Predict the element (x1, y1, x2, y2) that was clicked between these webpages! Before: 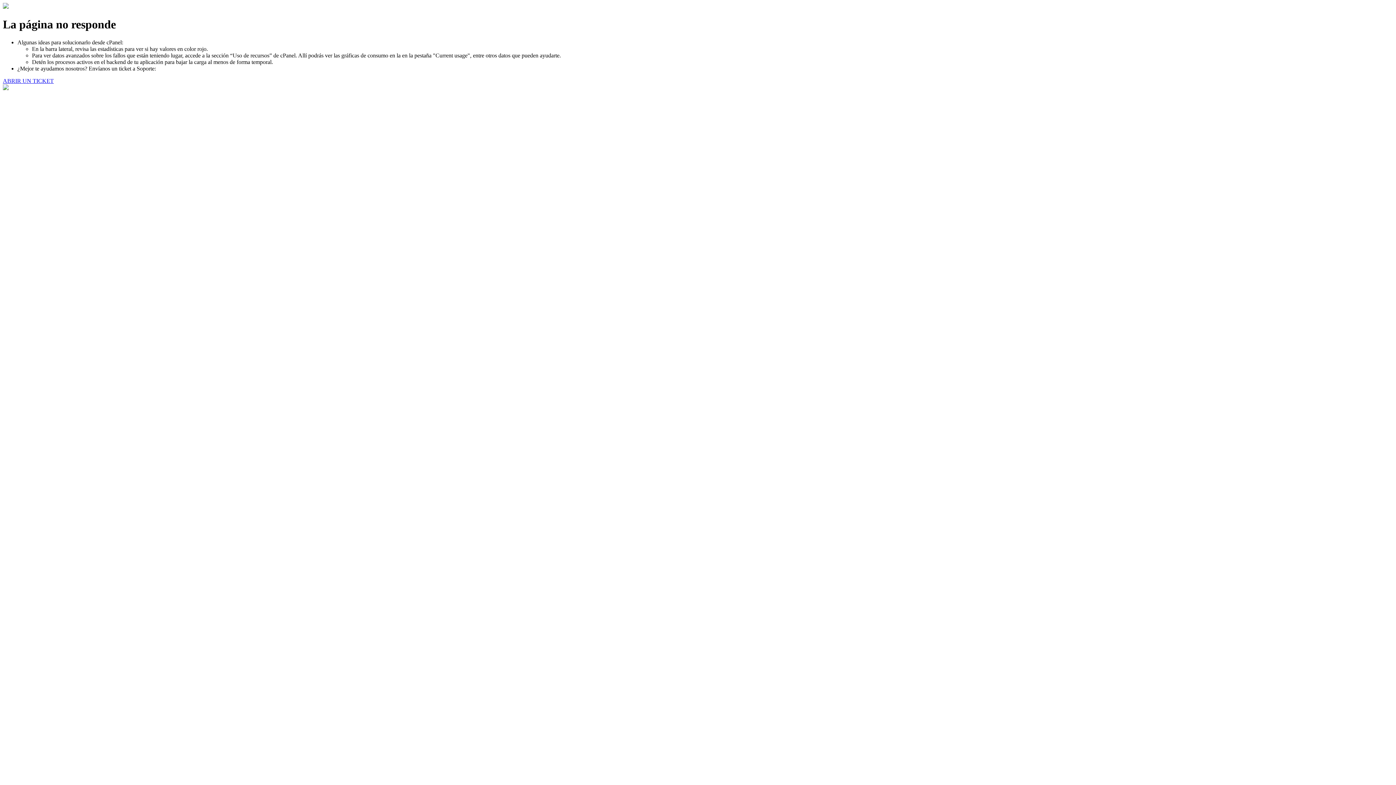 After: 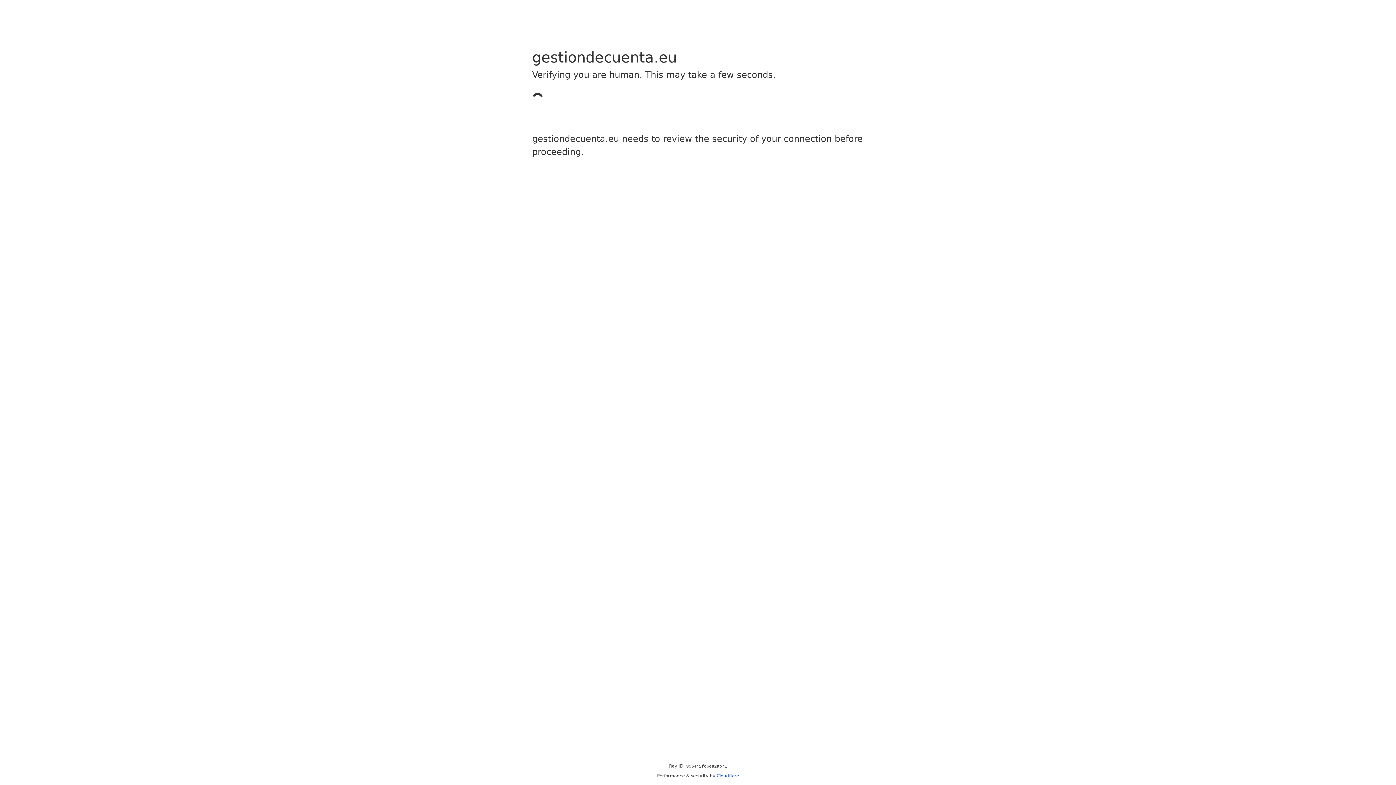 Action: bbox: (2, 77, 53, 83) label: ABRIR UN TICKET